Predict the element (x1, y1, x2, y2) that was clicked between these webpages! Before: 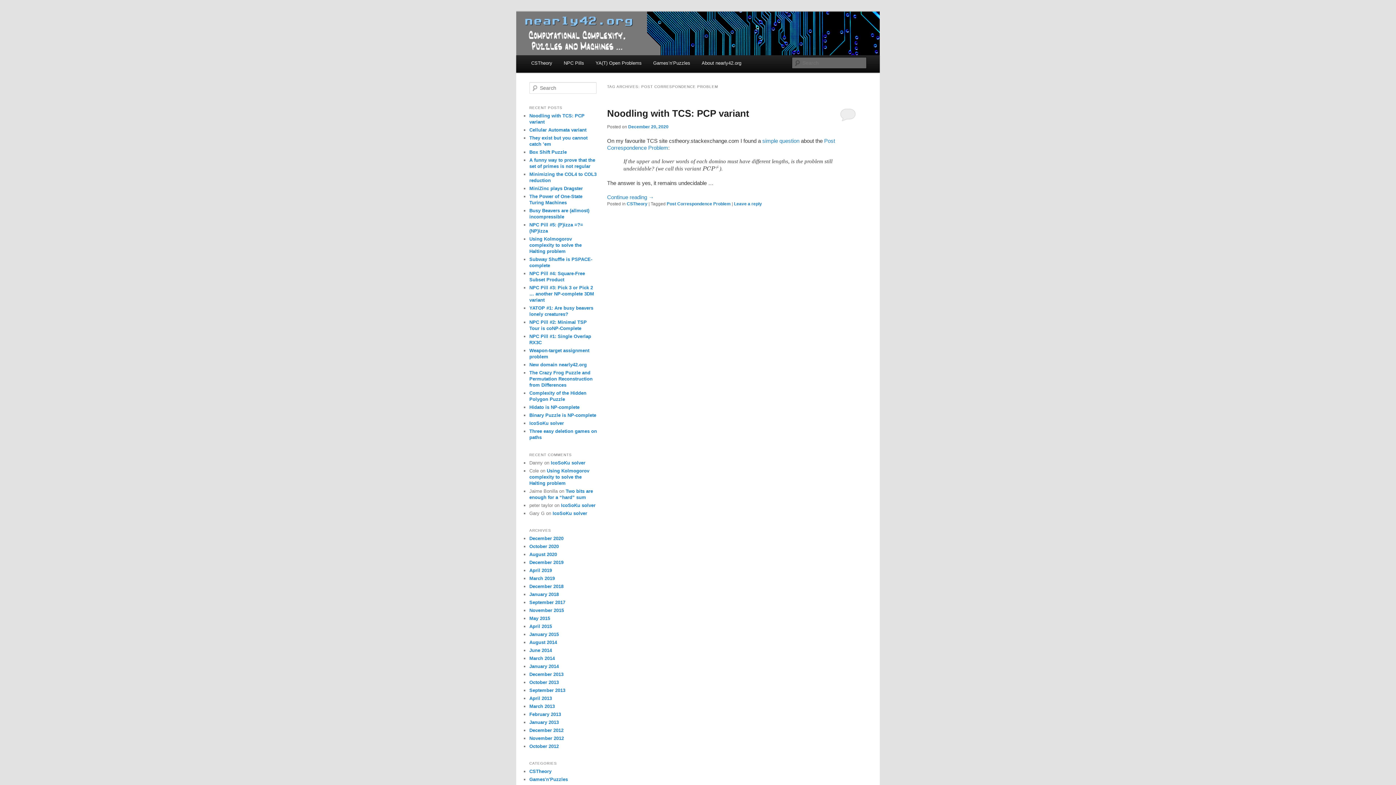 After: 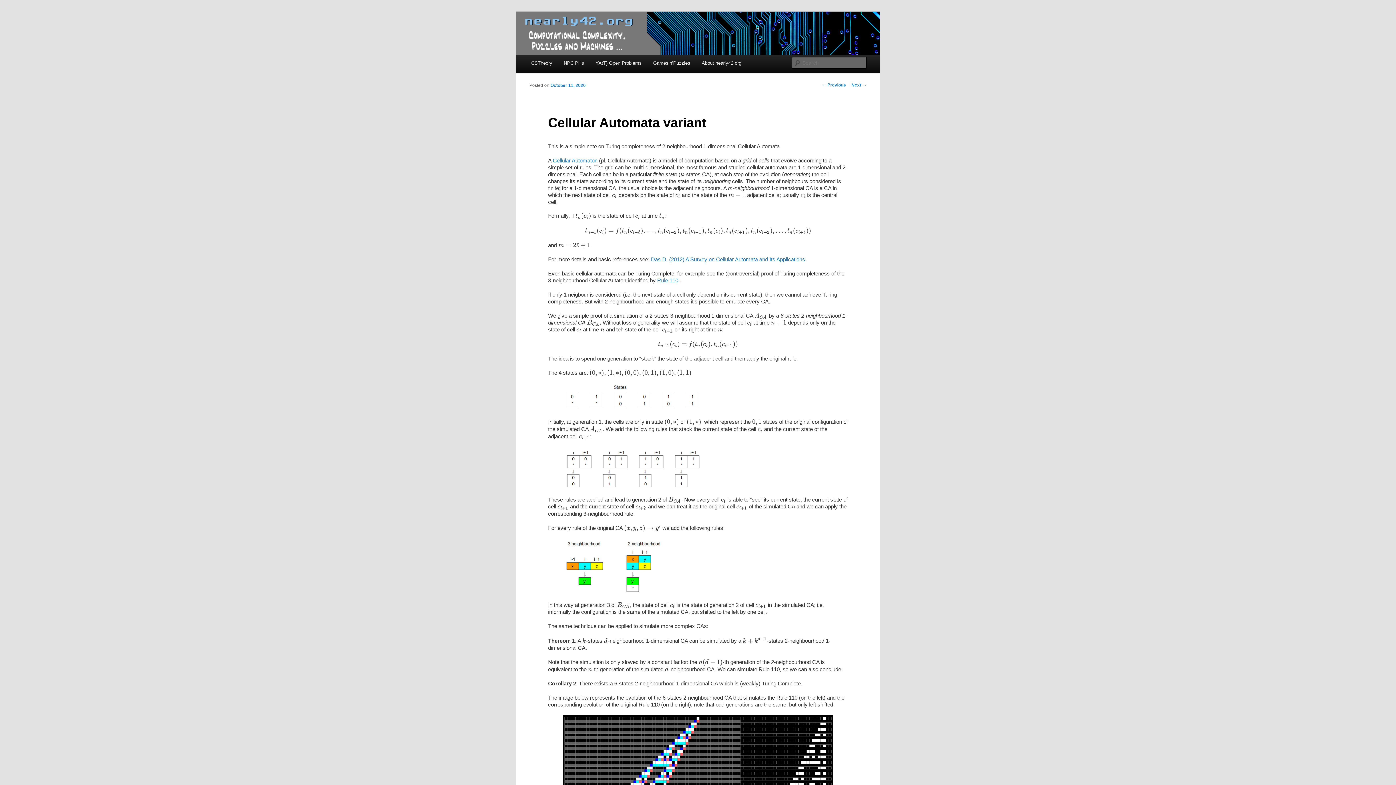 Action: bbox: (529, 127, 586, 132) label: Cellular Automata variant